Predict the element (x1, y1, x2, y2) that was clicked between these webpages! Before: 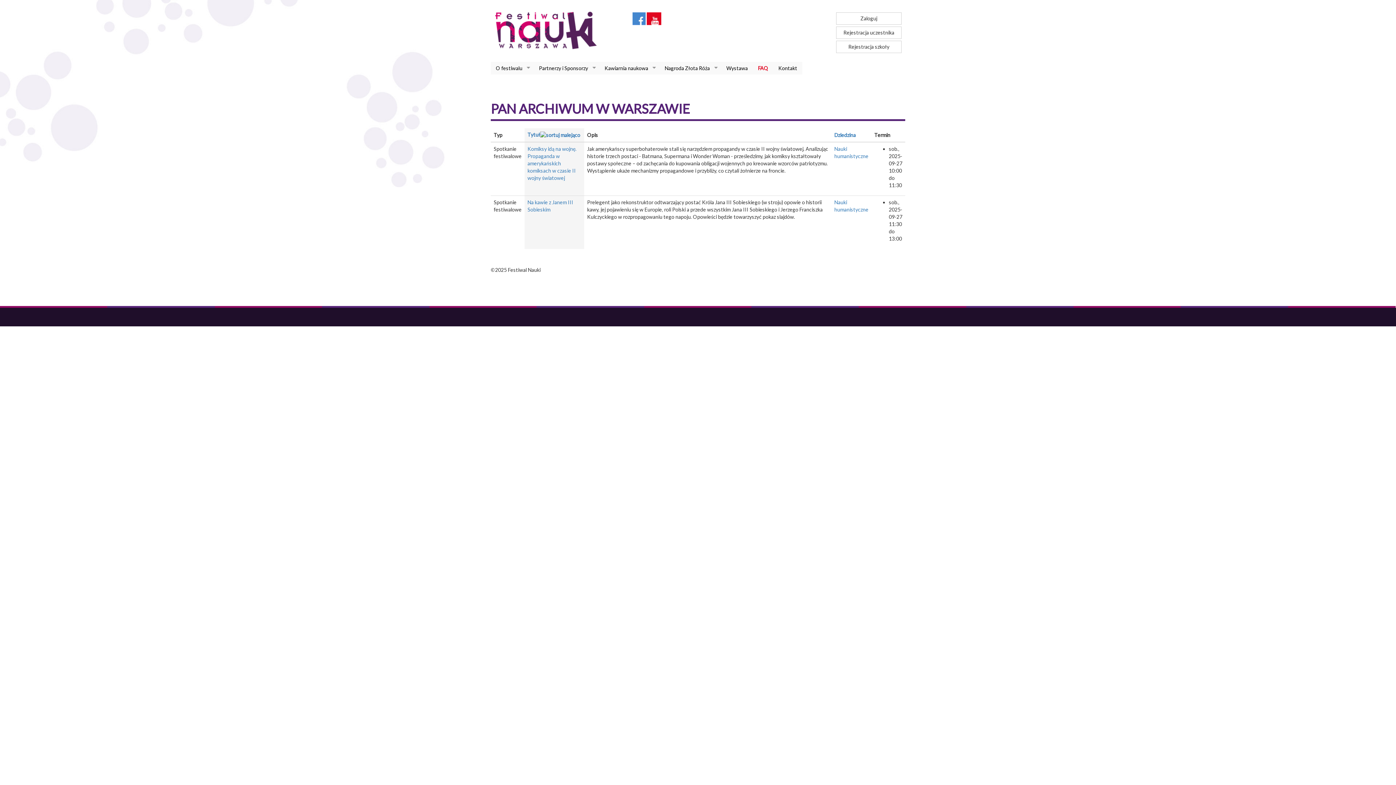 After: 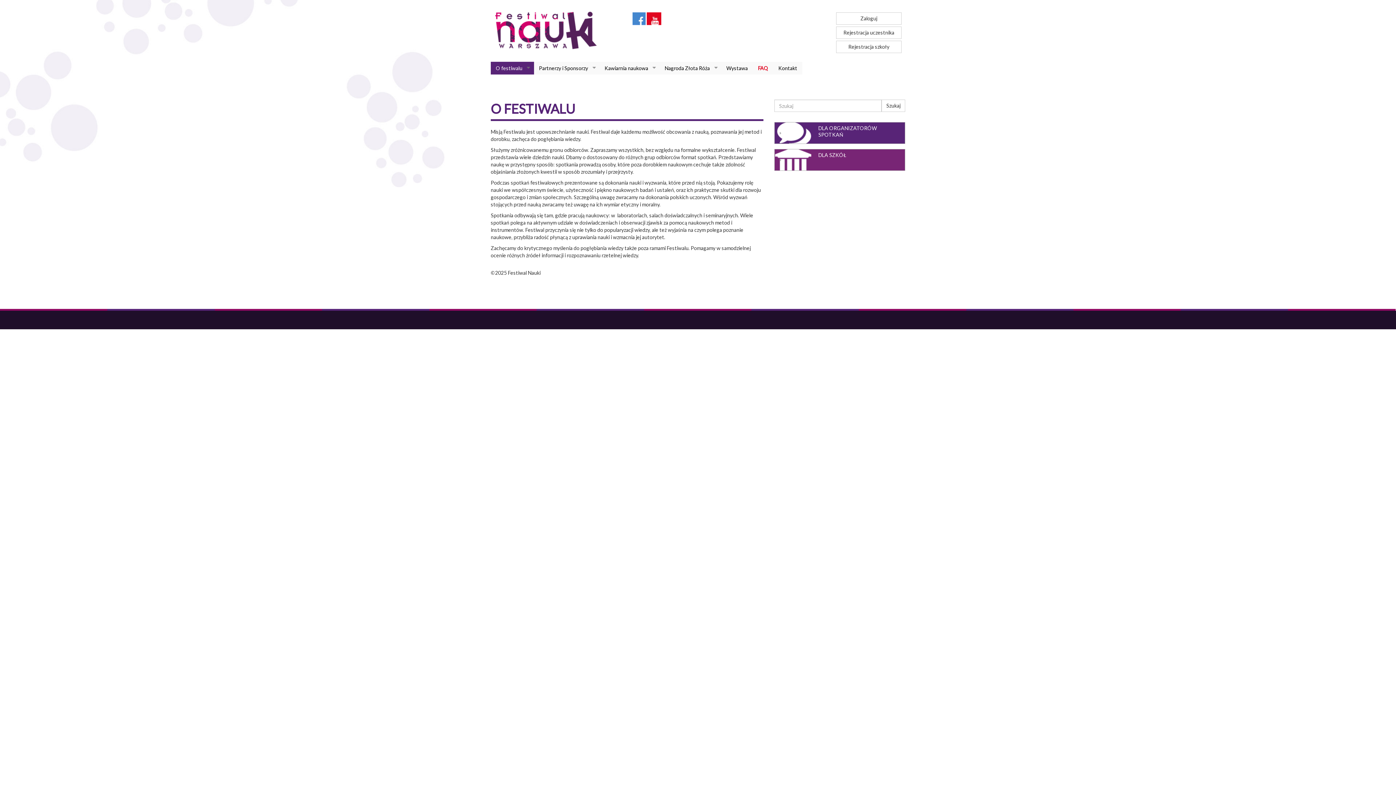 Action: label: O festiwalu
» bbox: (490, 61, 534, 74)